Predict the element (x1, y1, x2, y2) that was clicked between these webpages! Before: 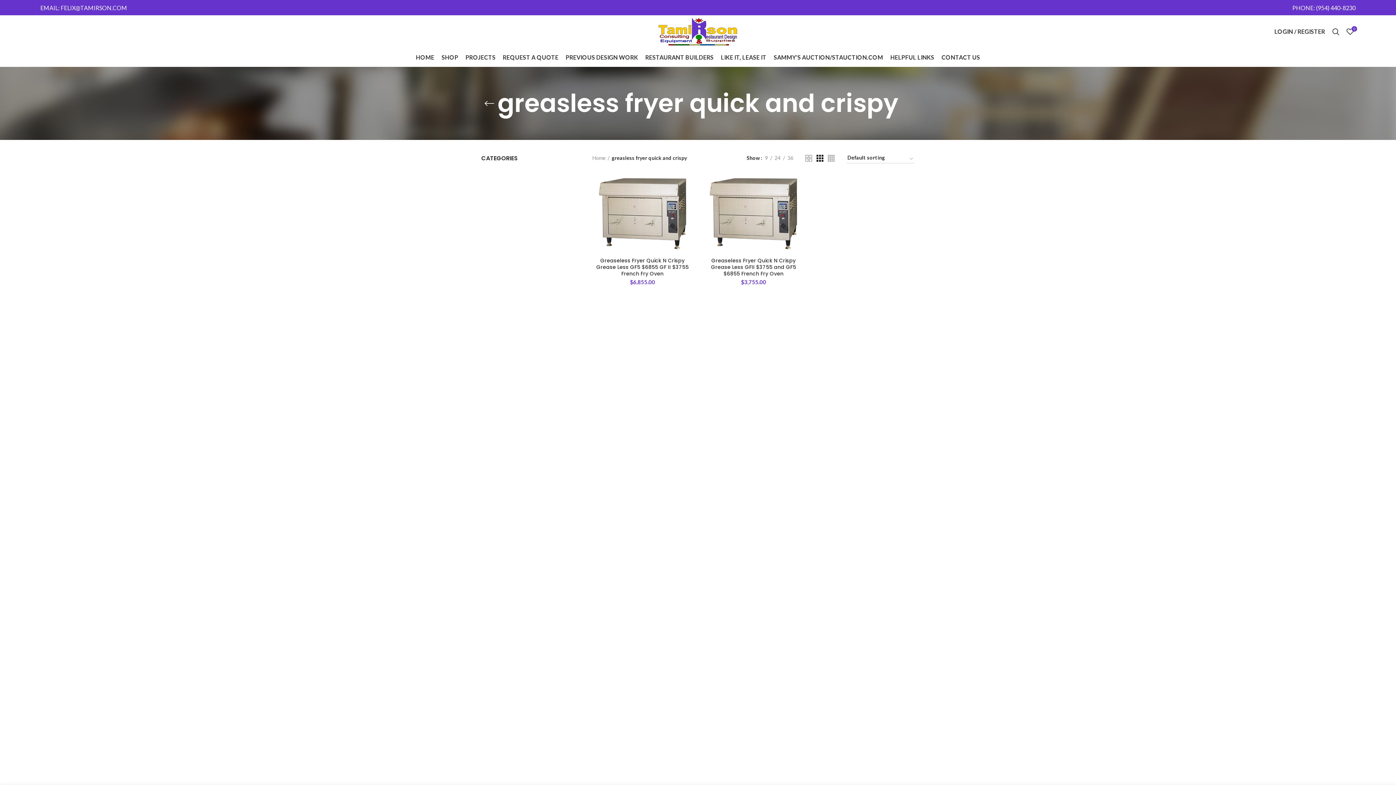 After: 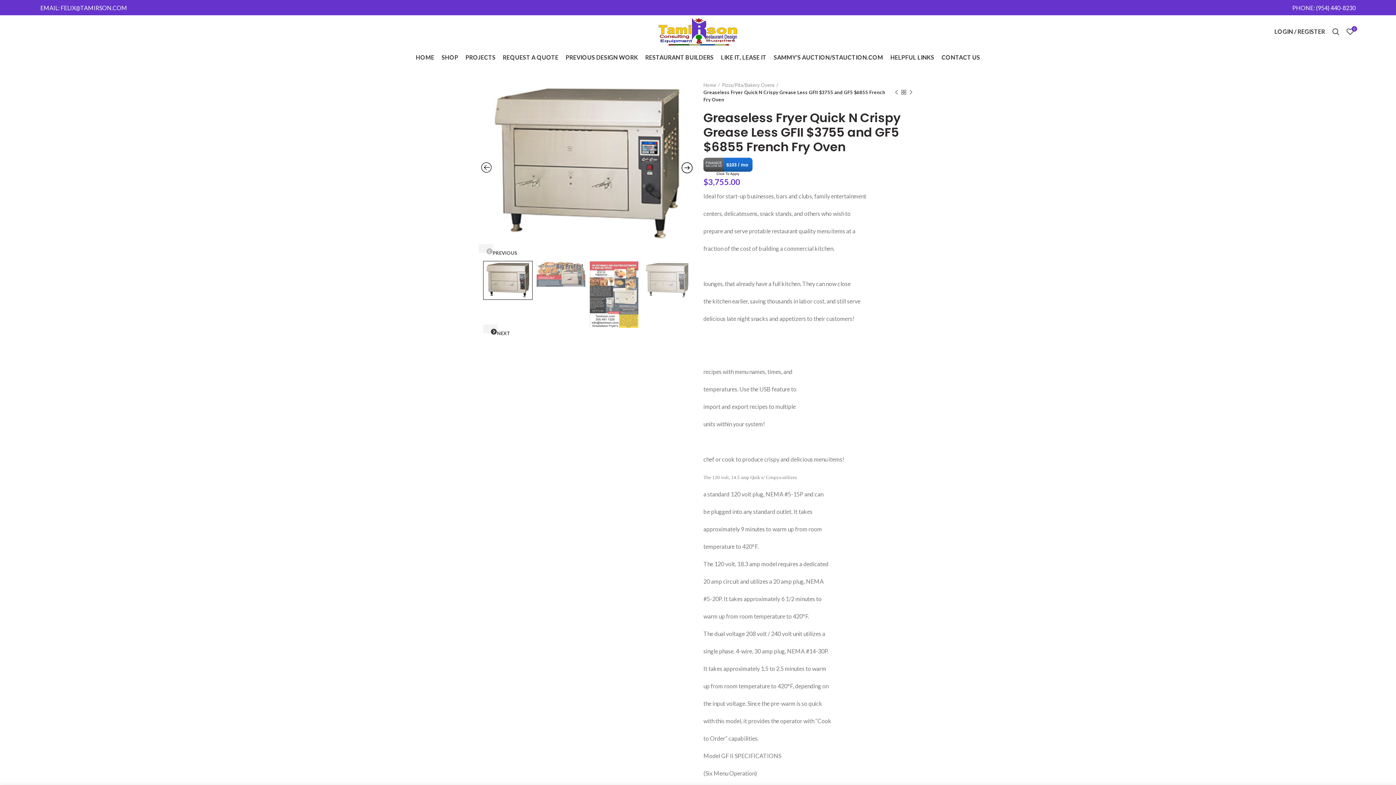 Action: bbox: (703, 164, 803, 264)